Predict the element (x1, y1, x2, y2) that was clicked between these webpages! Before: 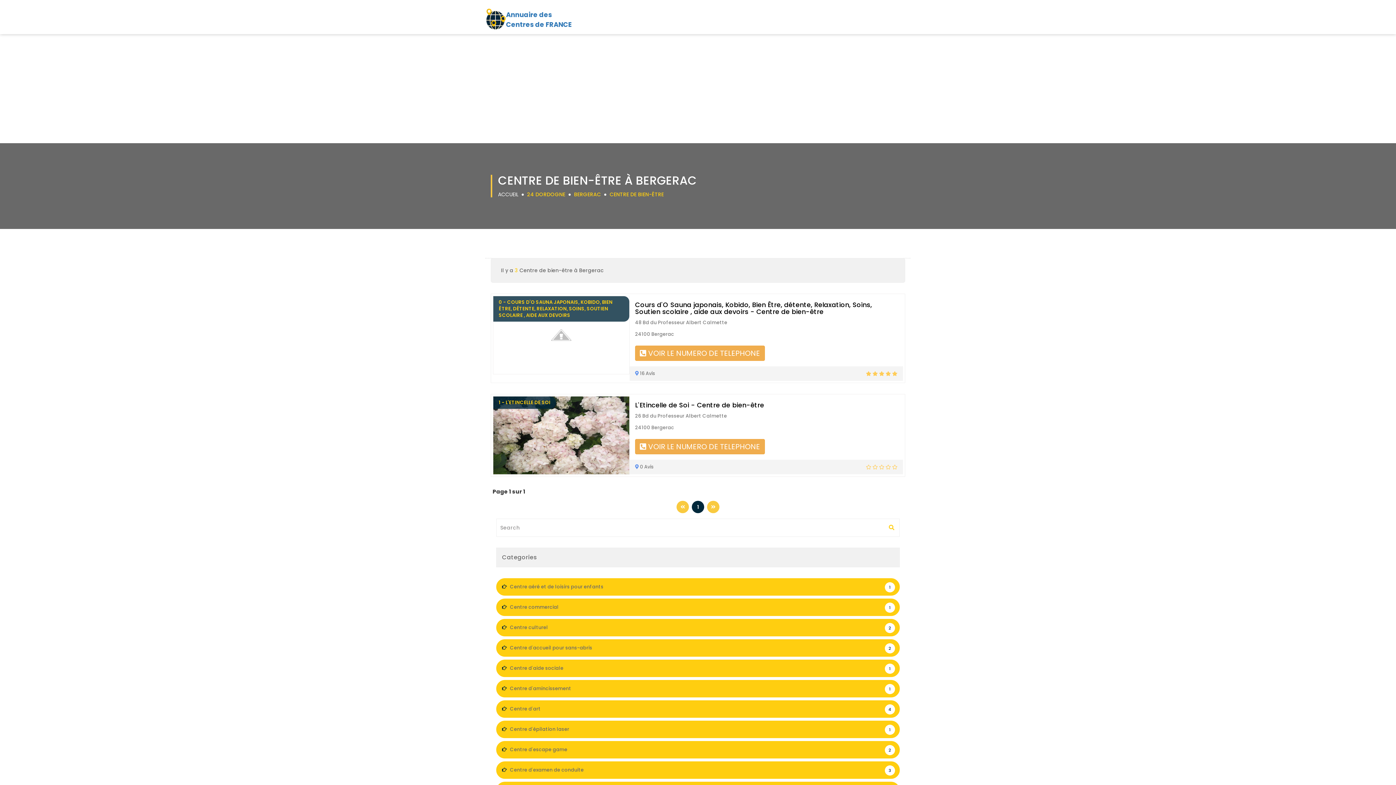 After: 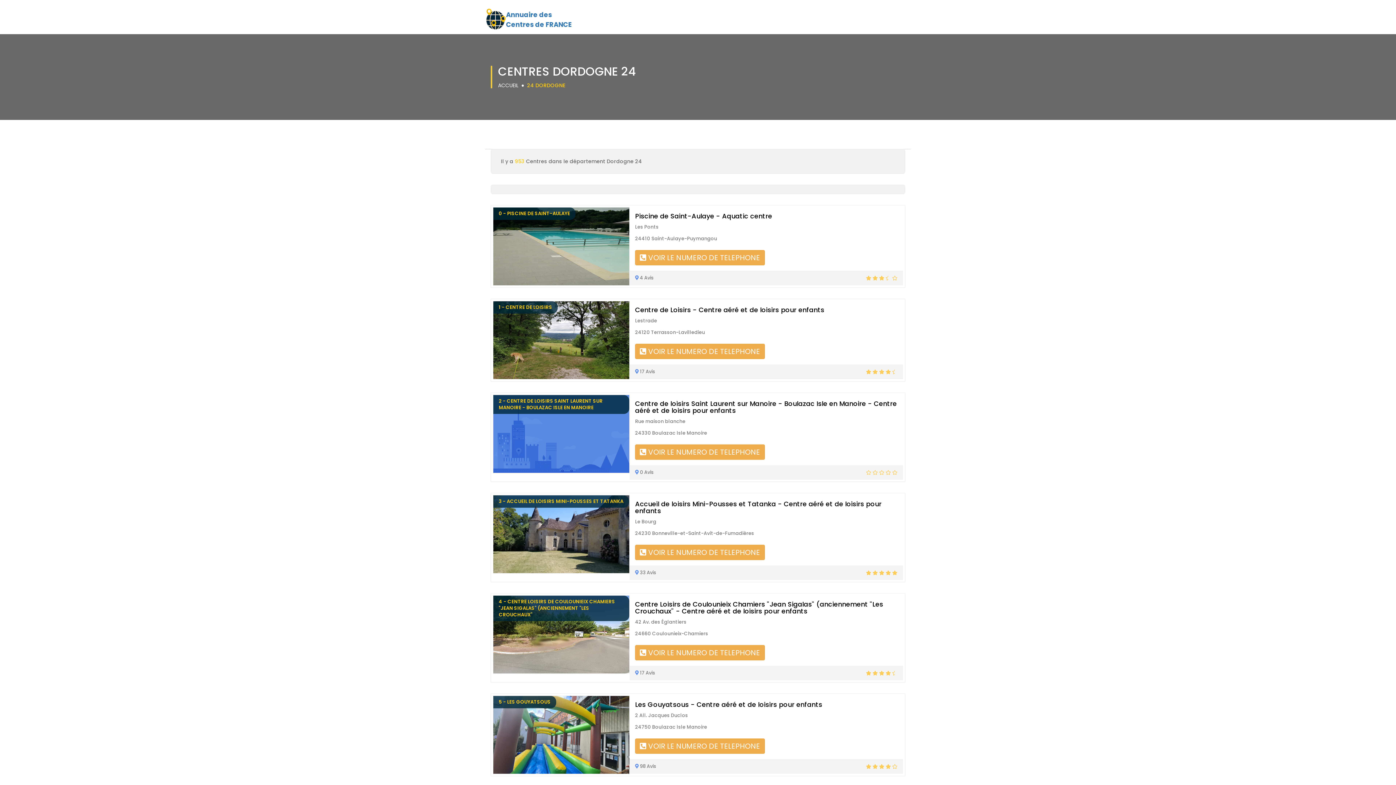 Action: label: 24 DORDOGNE bbox: (527, 190, 565, 198)